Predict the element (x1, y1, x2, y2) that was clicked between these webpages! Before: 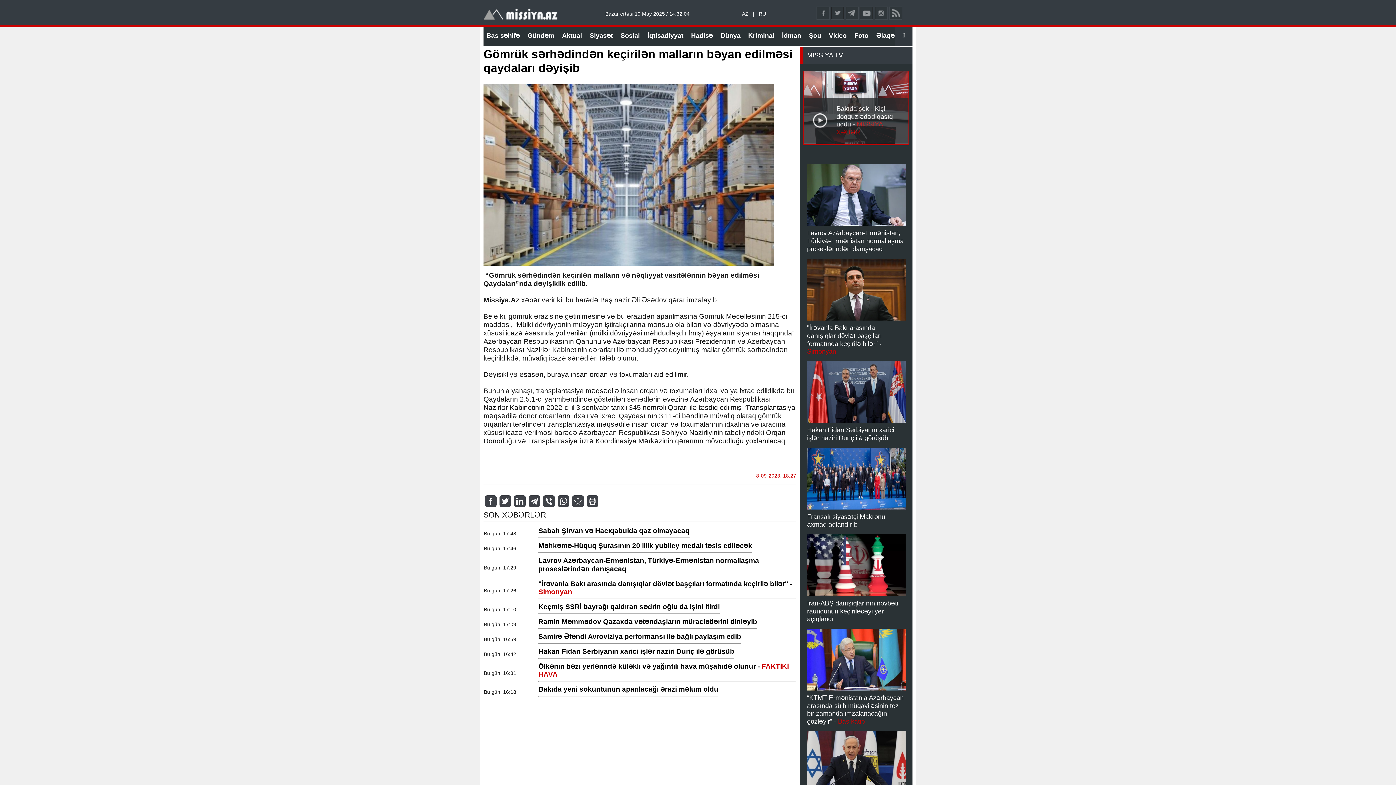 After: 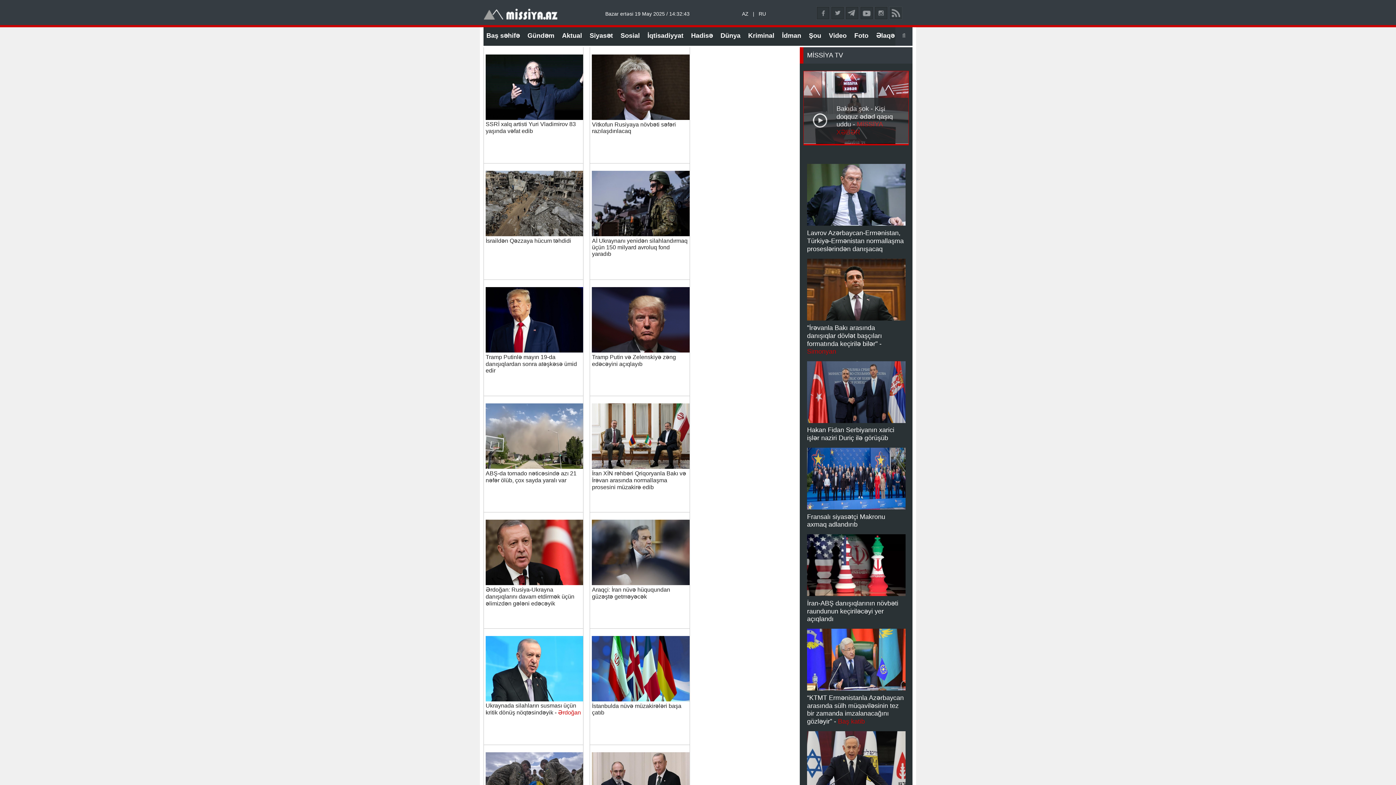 Action: bbox: (717, 27, 743, 44) label: Dünya